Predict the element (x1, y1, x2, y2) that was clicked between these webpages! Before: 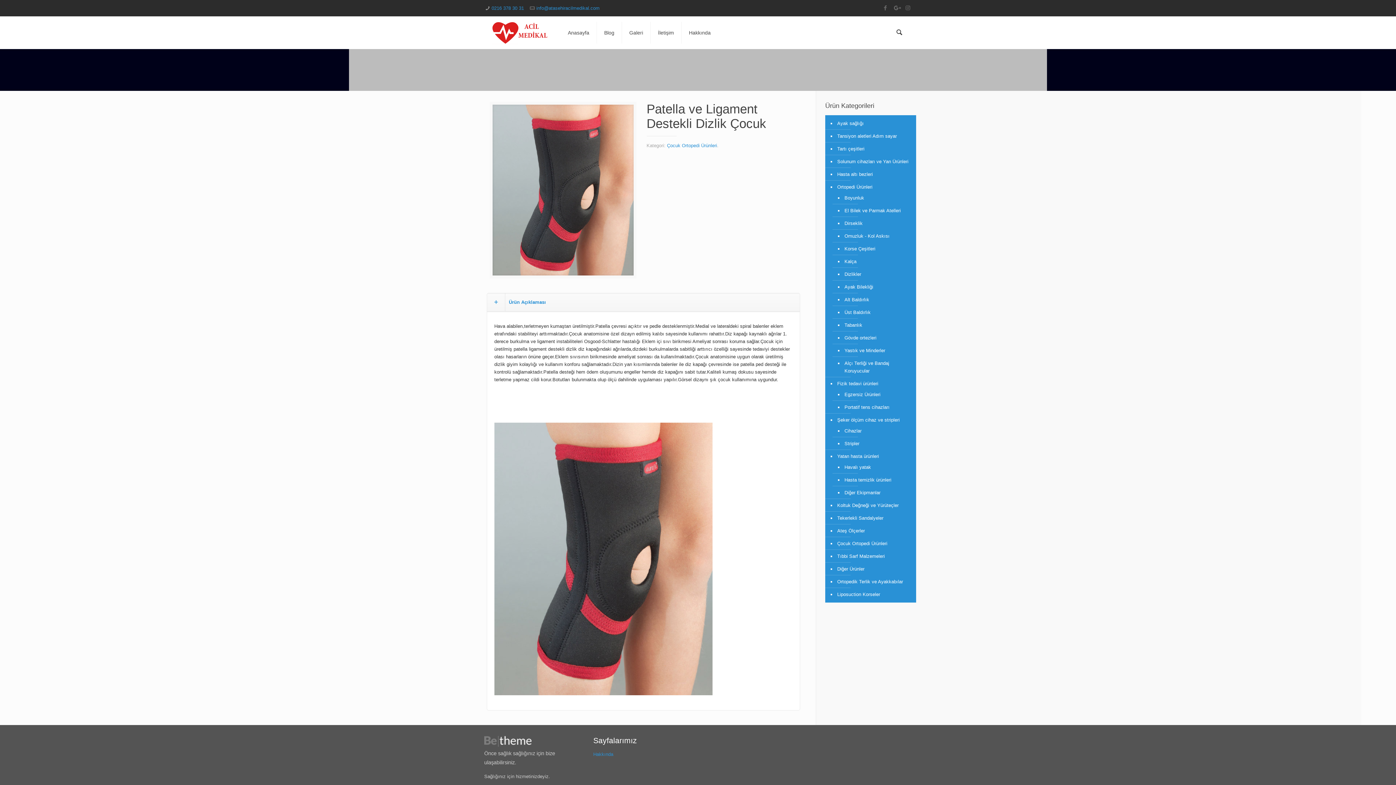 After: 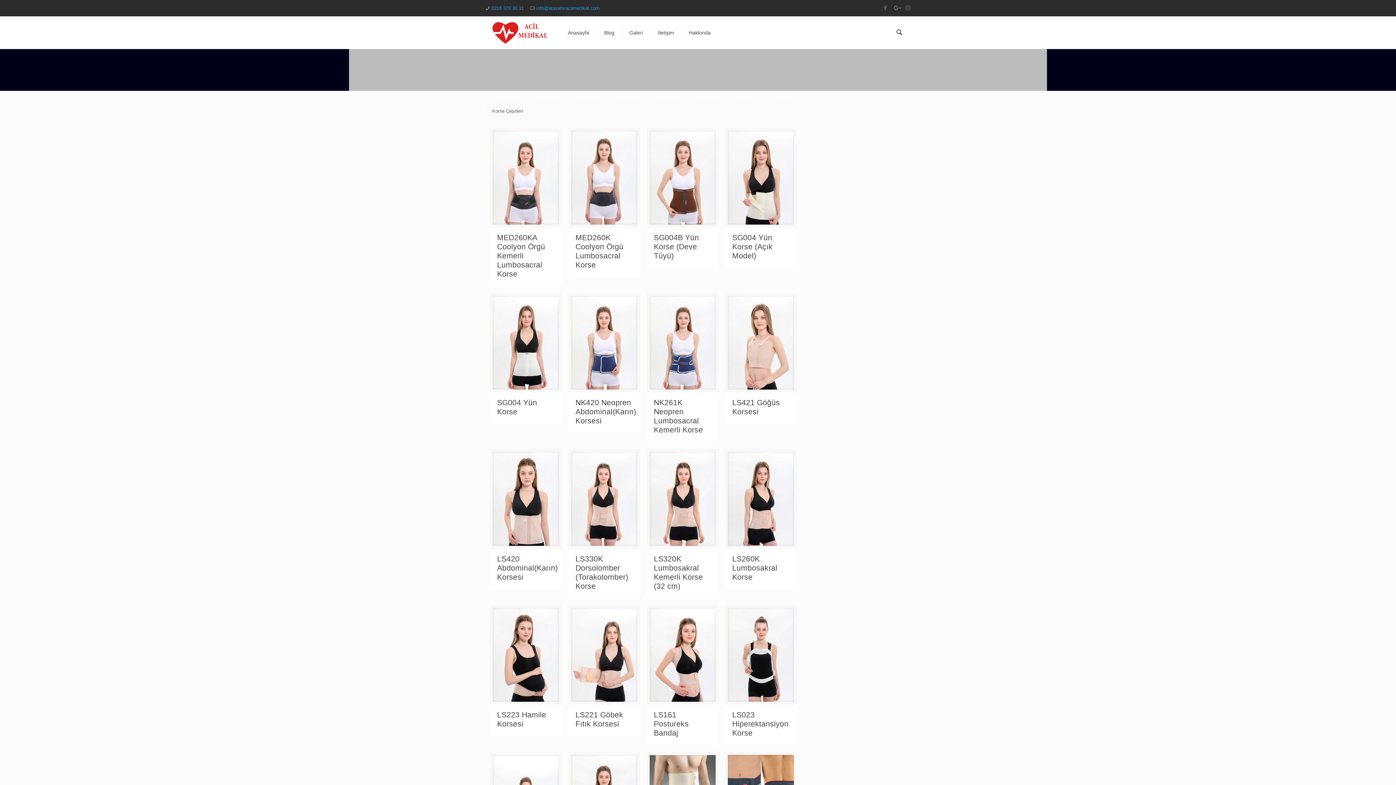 Action: label: Korse Çeşitleri bbox: (843, 242, 909, 255)